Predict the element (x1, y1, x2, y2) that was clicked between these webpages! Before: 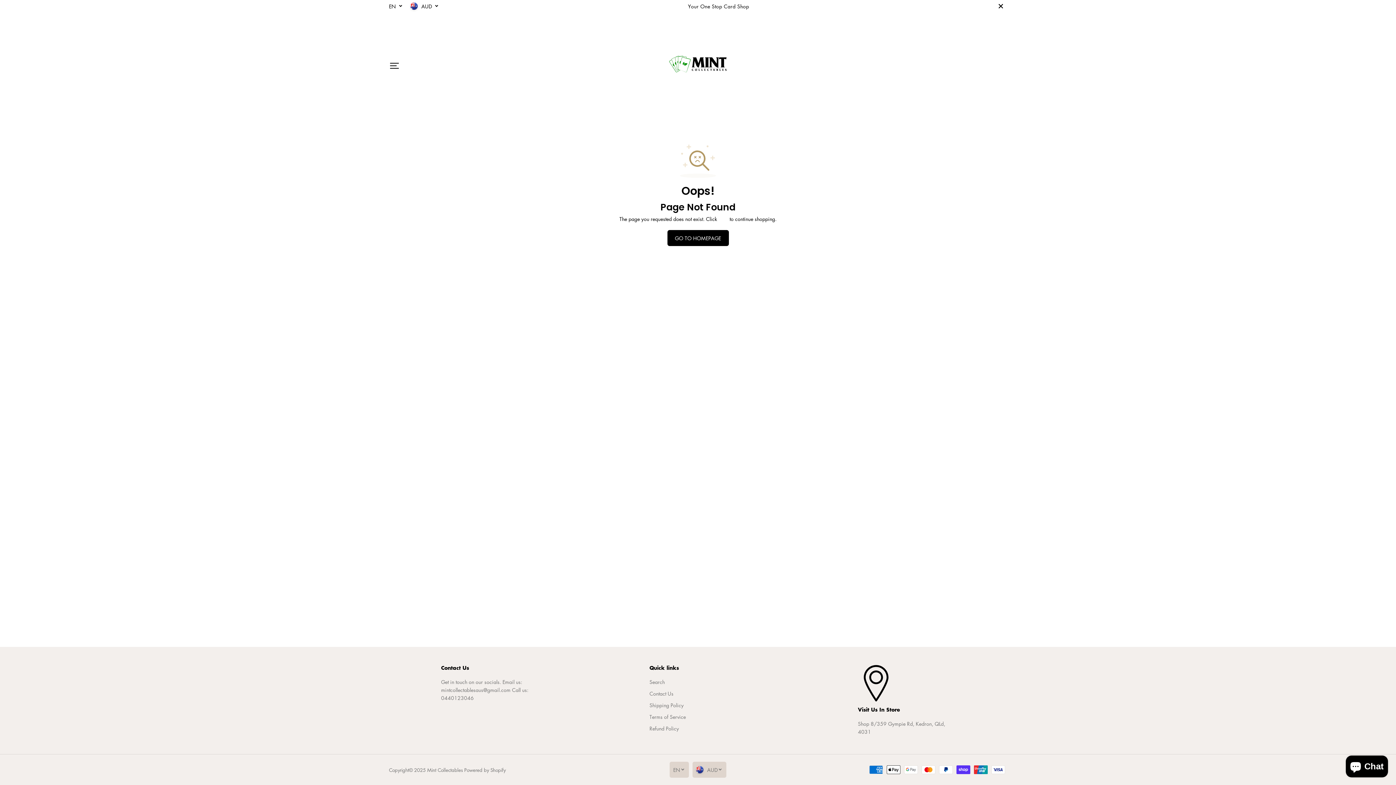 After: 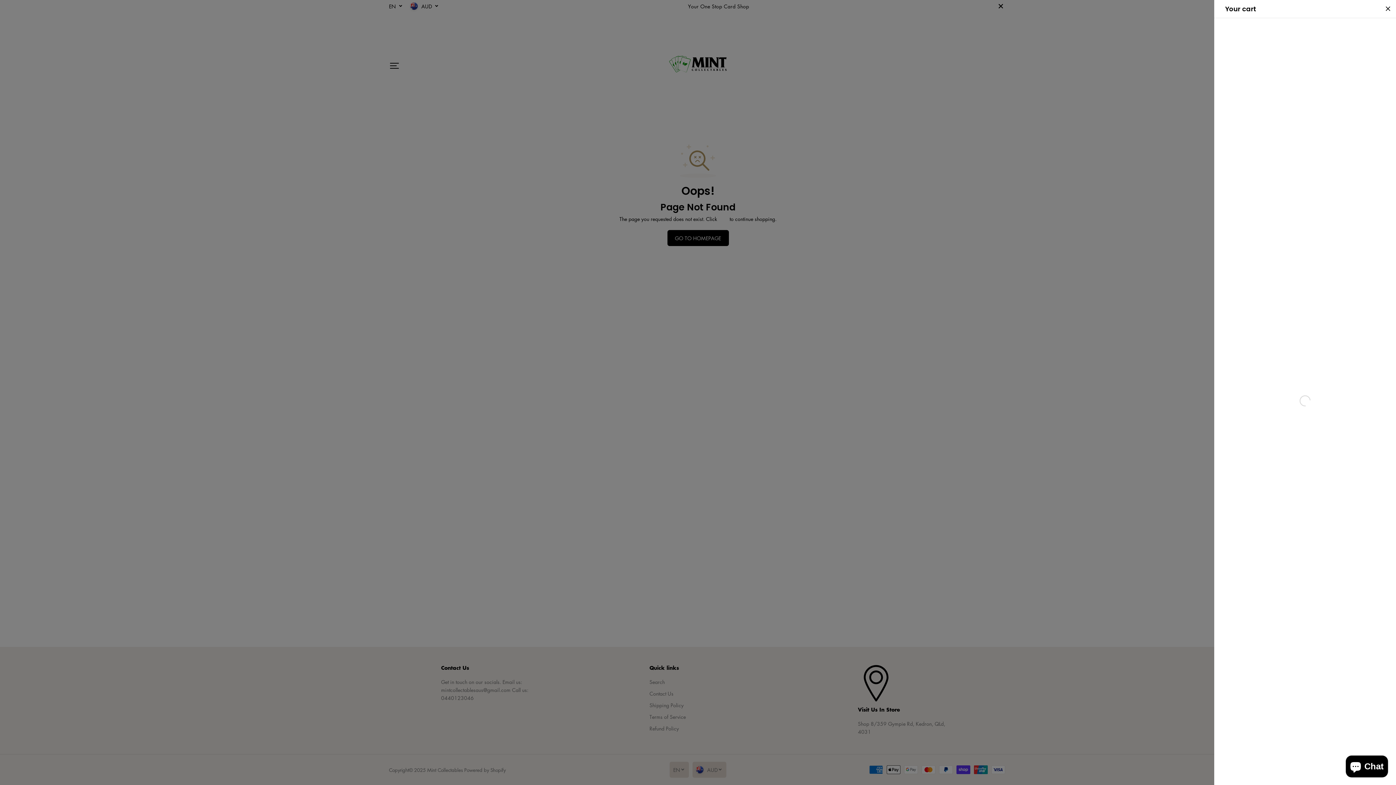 Action: bbox: (991, 57, 1007, 73)